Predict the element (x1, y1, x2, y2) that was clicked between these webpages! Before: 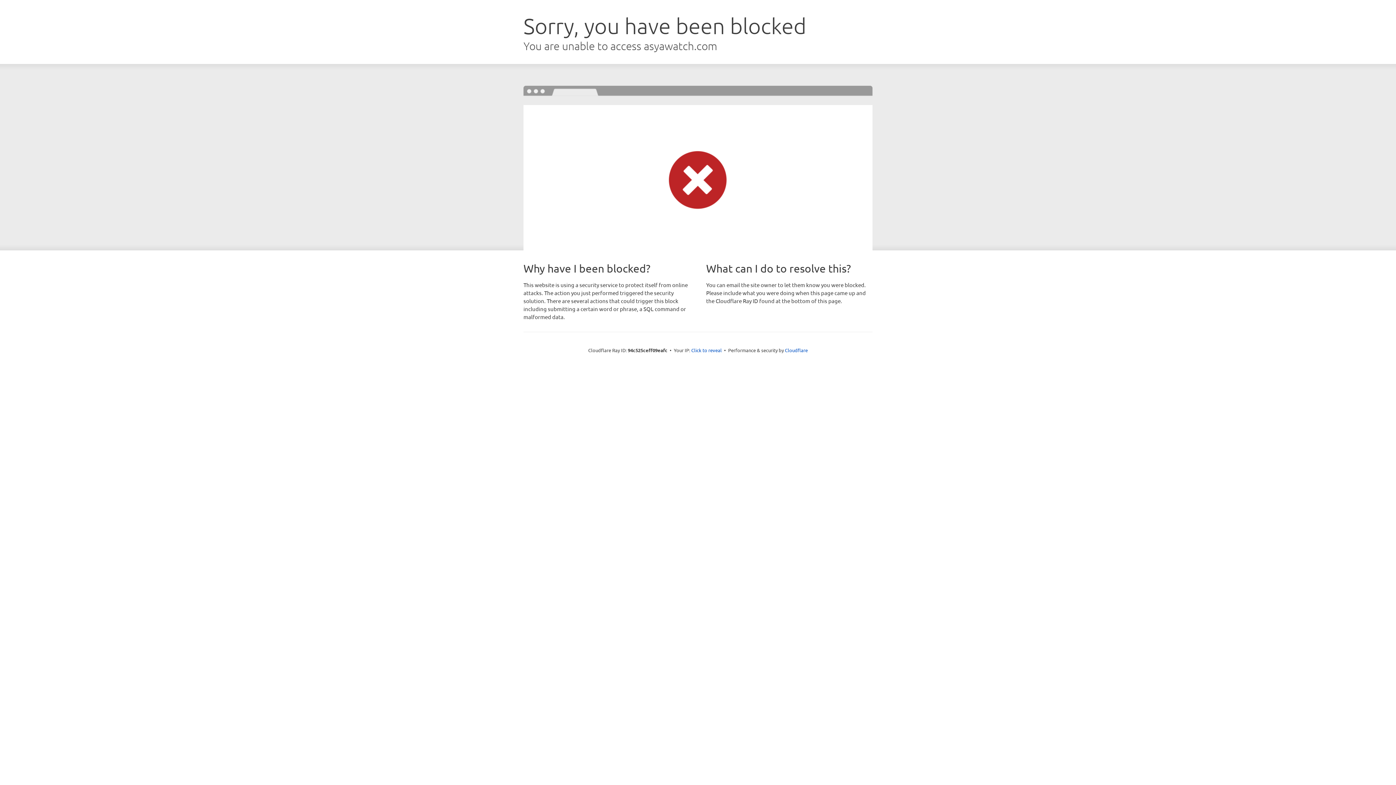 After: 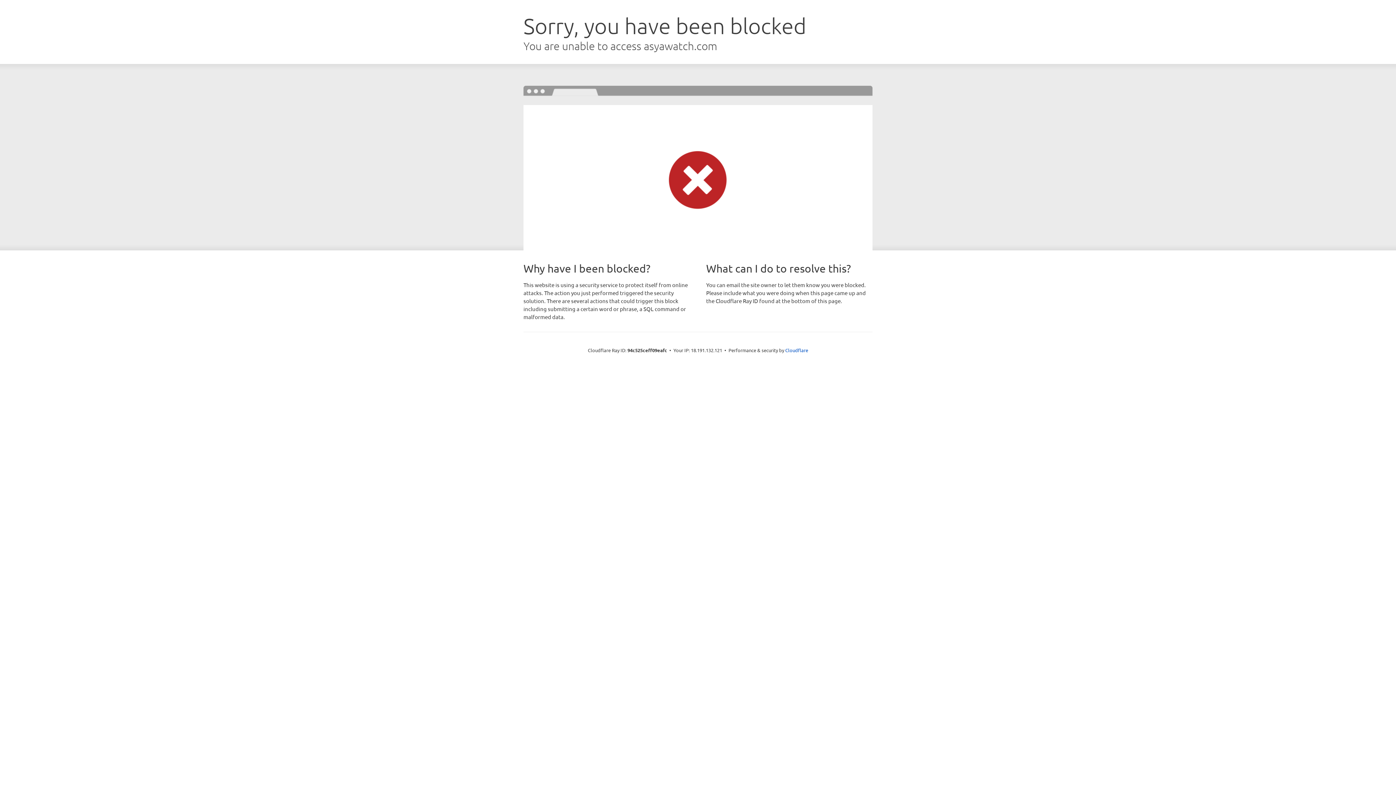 Action: bbox: (691, 346, 722, 353) label: Click to reveal